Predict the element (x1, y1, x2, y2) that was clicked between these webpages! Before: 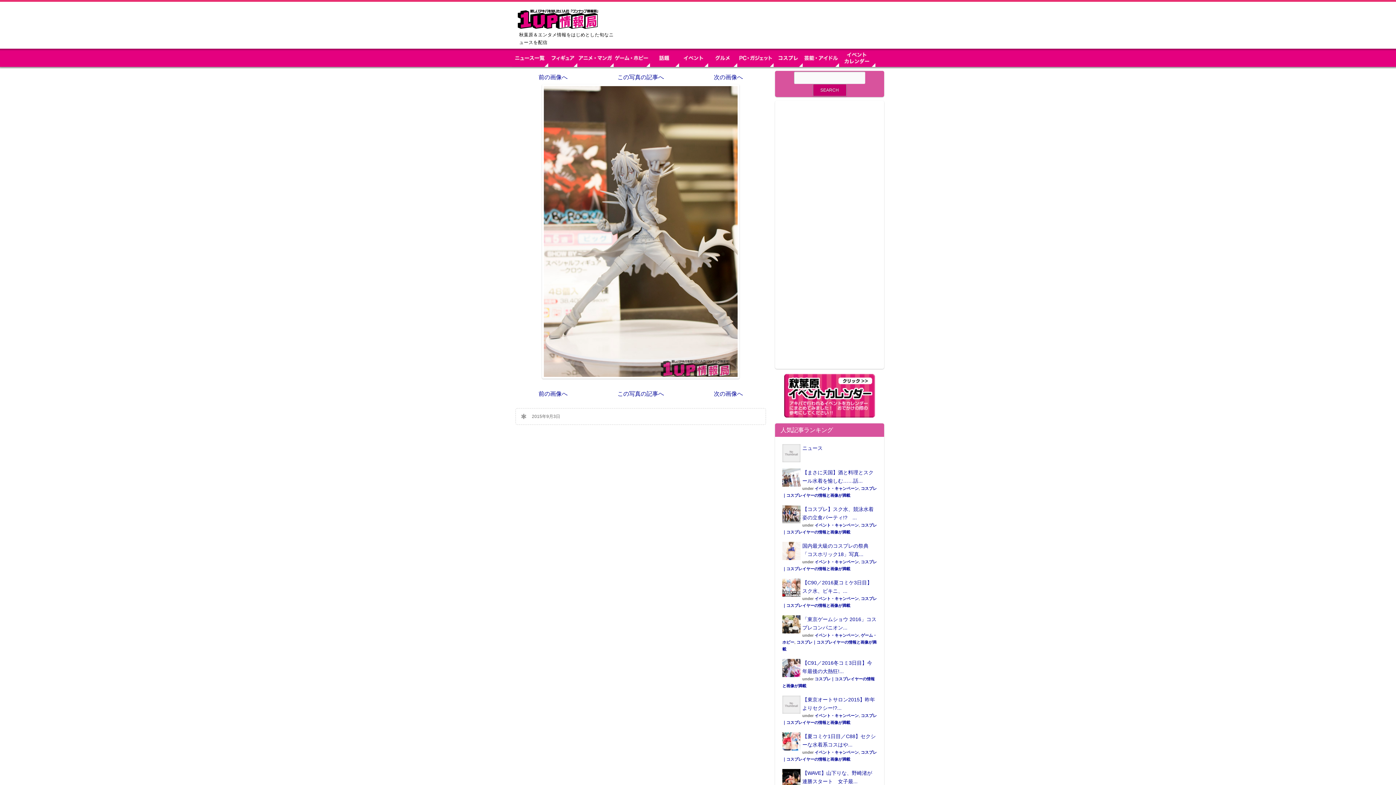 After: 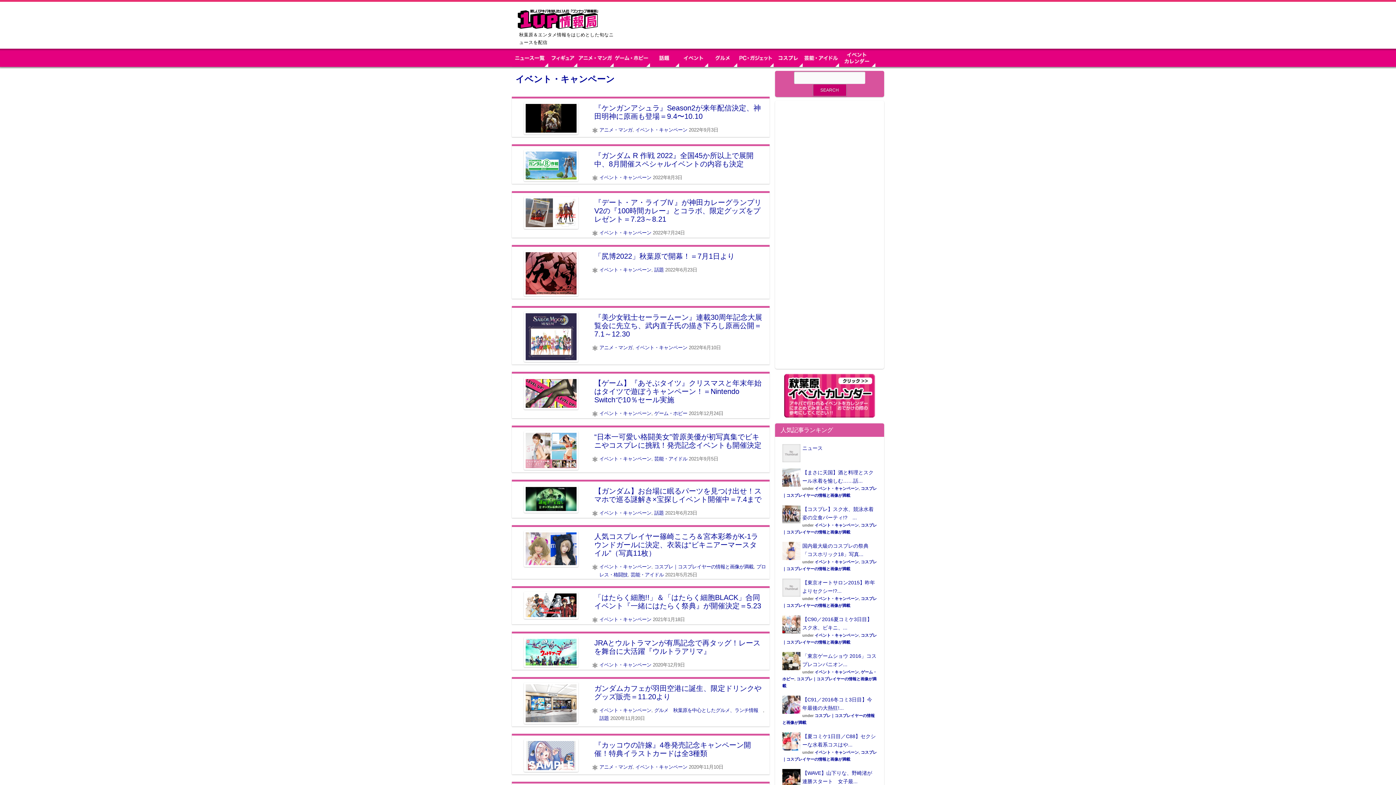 Action: label: イベント・キャンペーン bbox: (814, 750, 858, 754)